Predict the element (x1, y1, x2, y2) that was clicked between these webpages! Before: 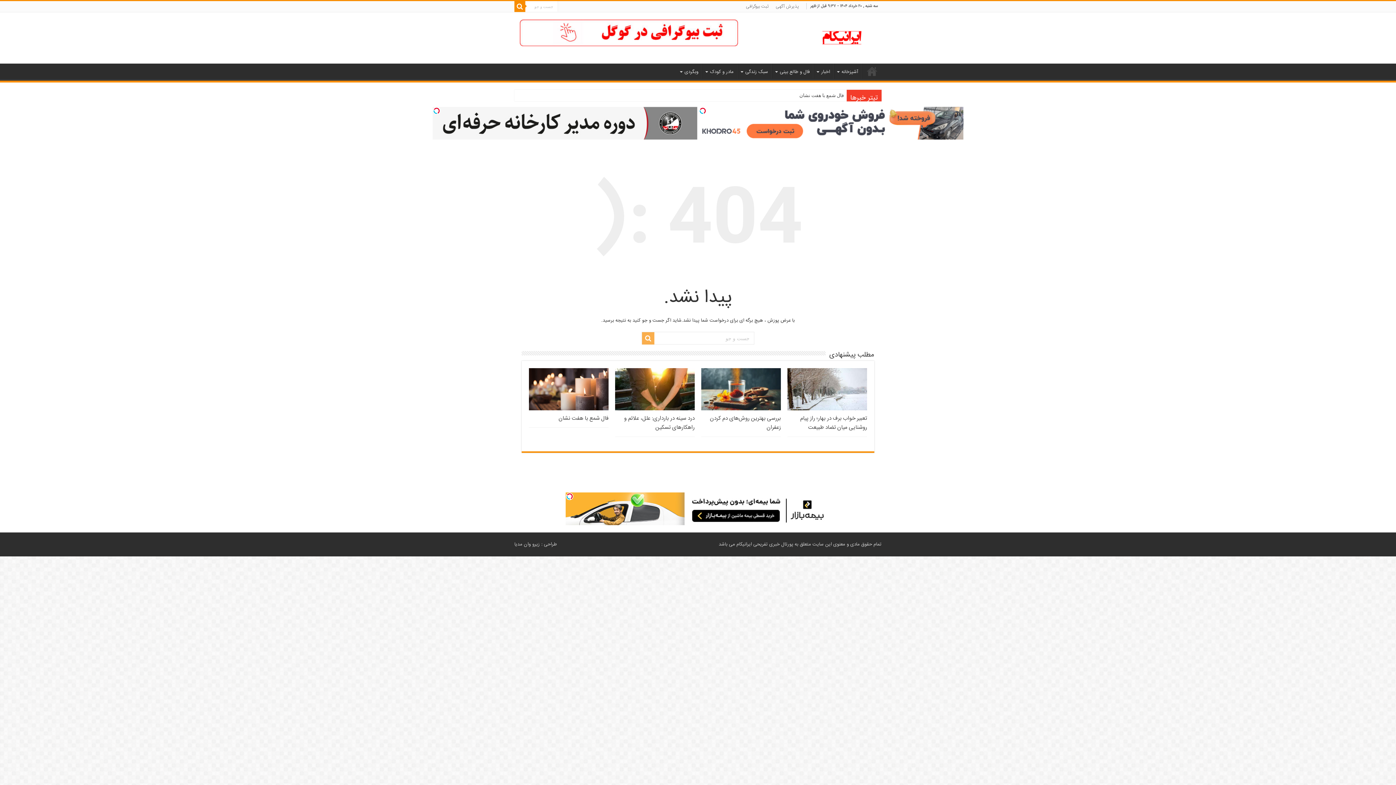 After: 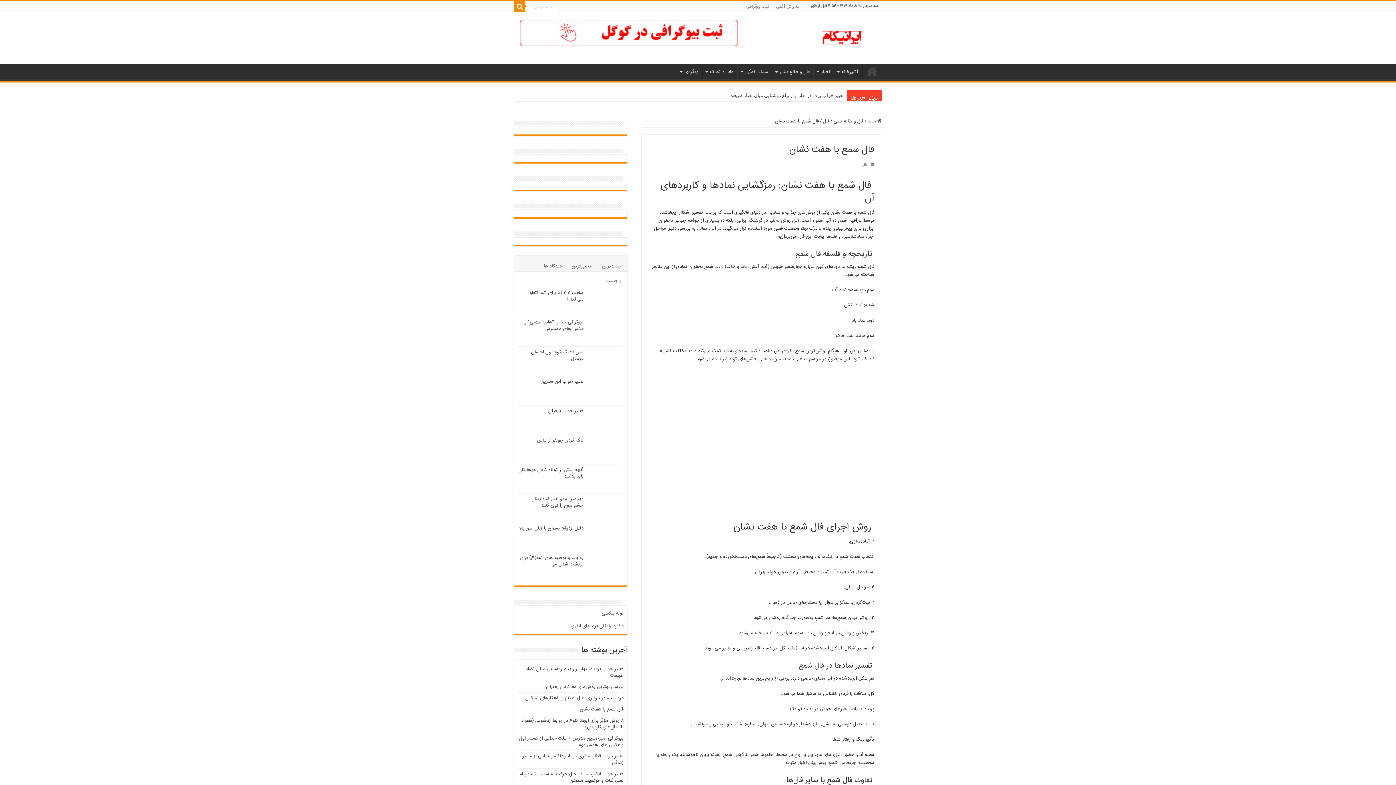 Action: label:   bbox: (529, 330, 608, 372)